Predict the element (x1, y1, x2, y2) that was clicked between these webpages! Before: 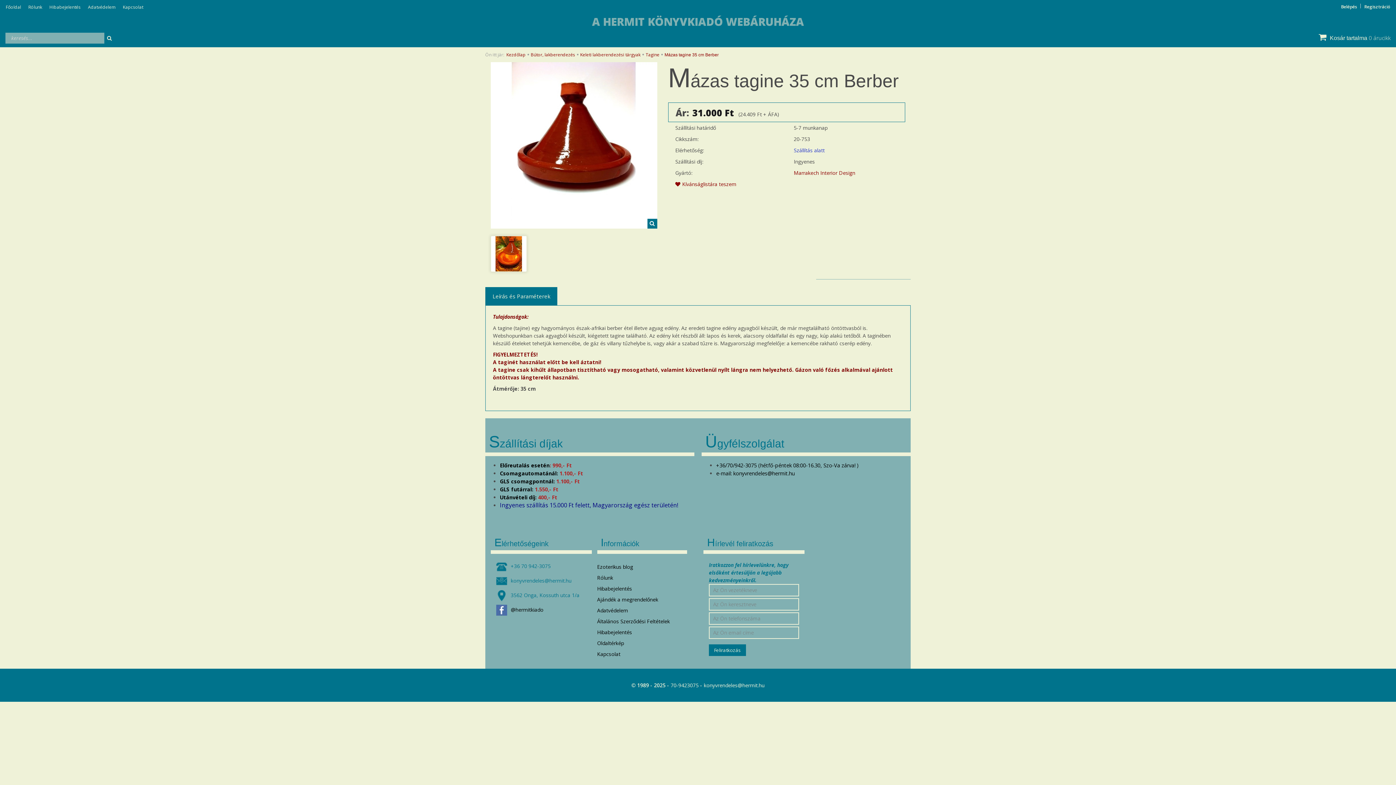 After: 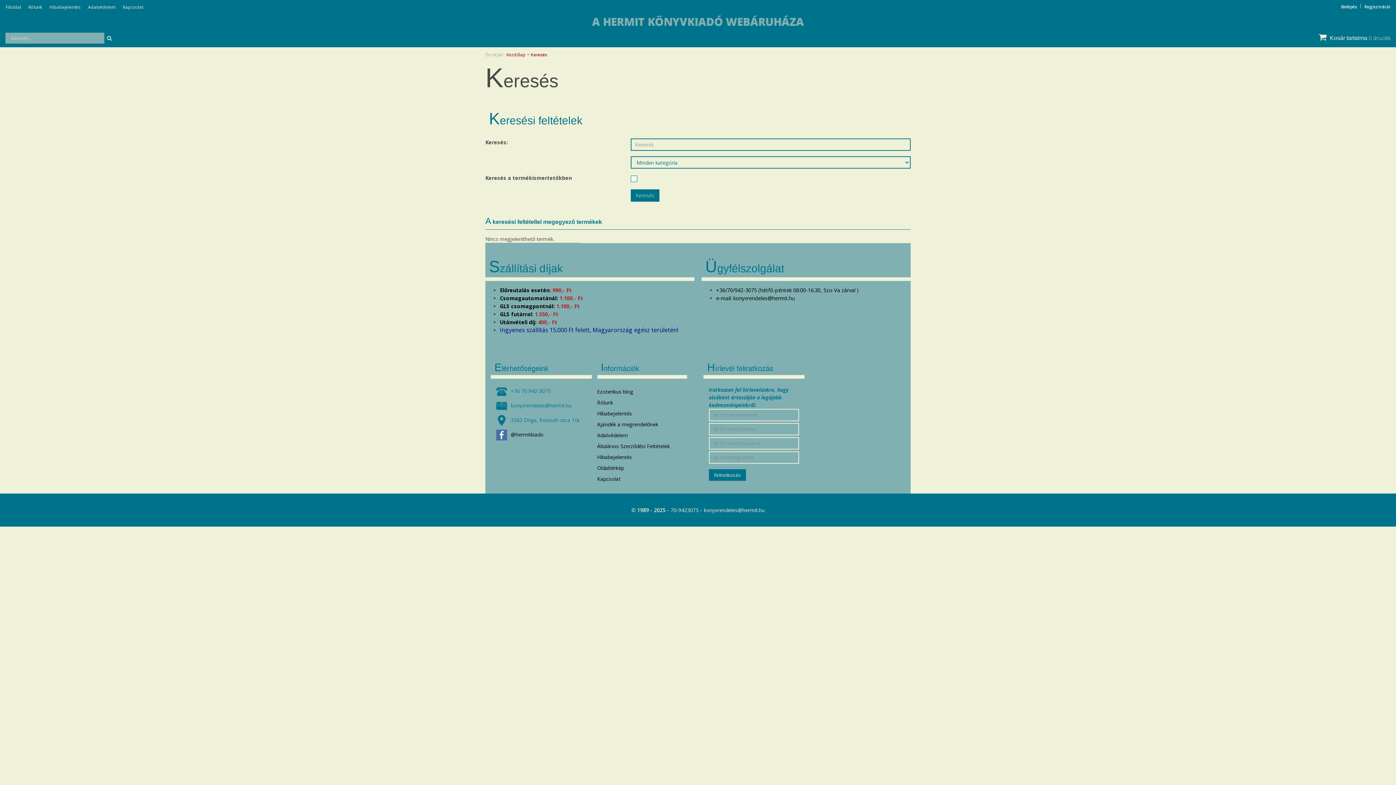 Action: bbox: (104, 33, 114, 43)